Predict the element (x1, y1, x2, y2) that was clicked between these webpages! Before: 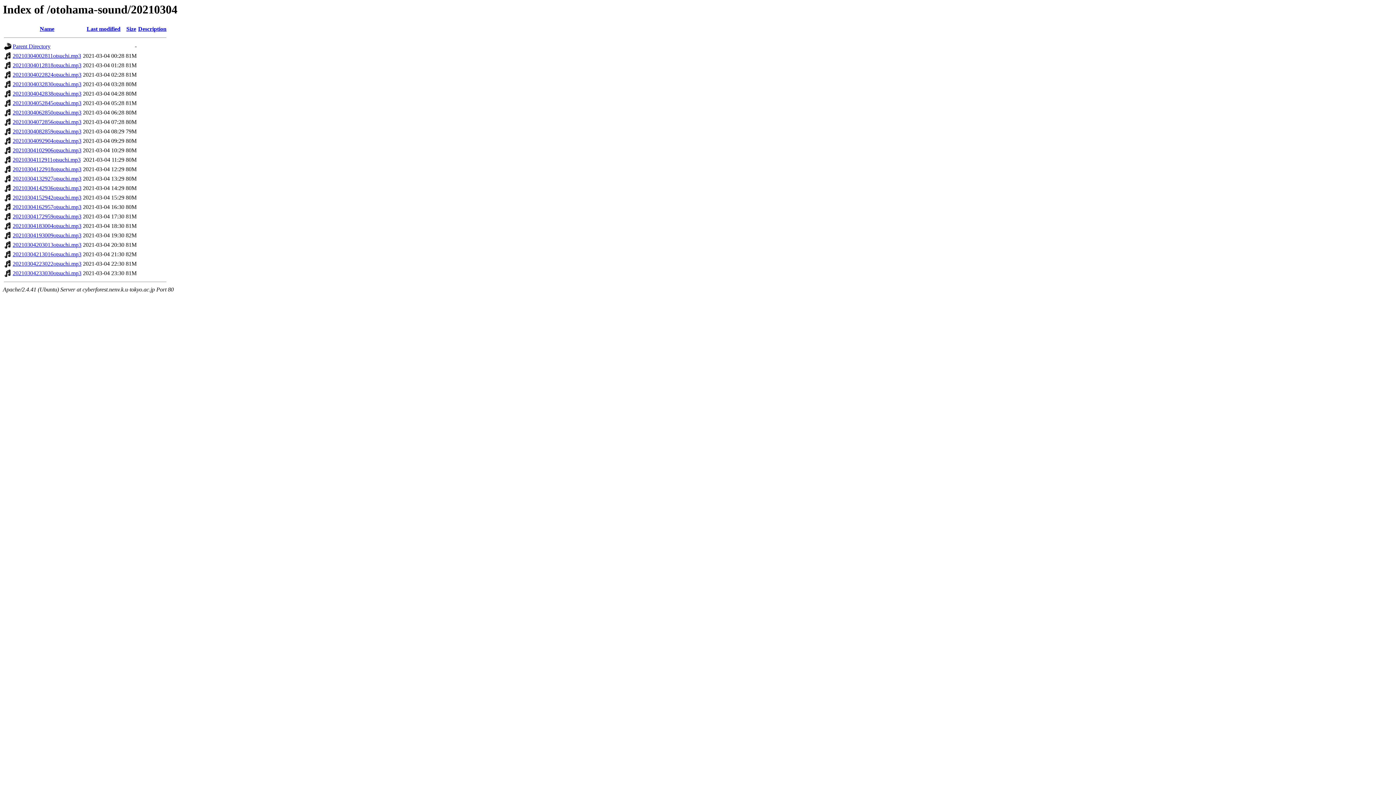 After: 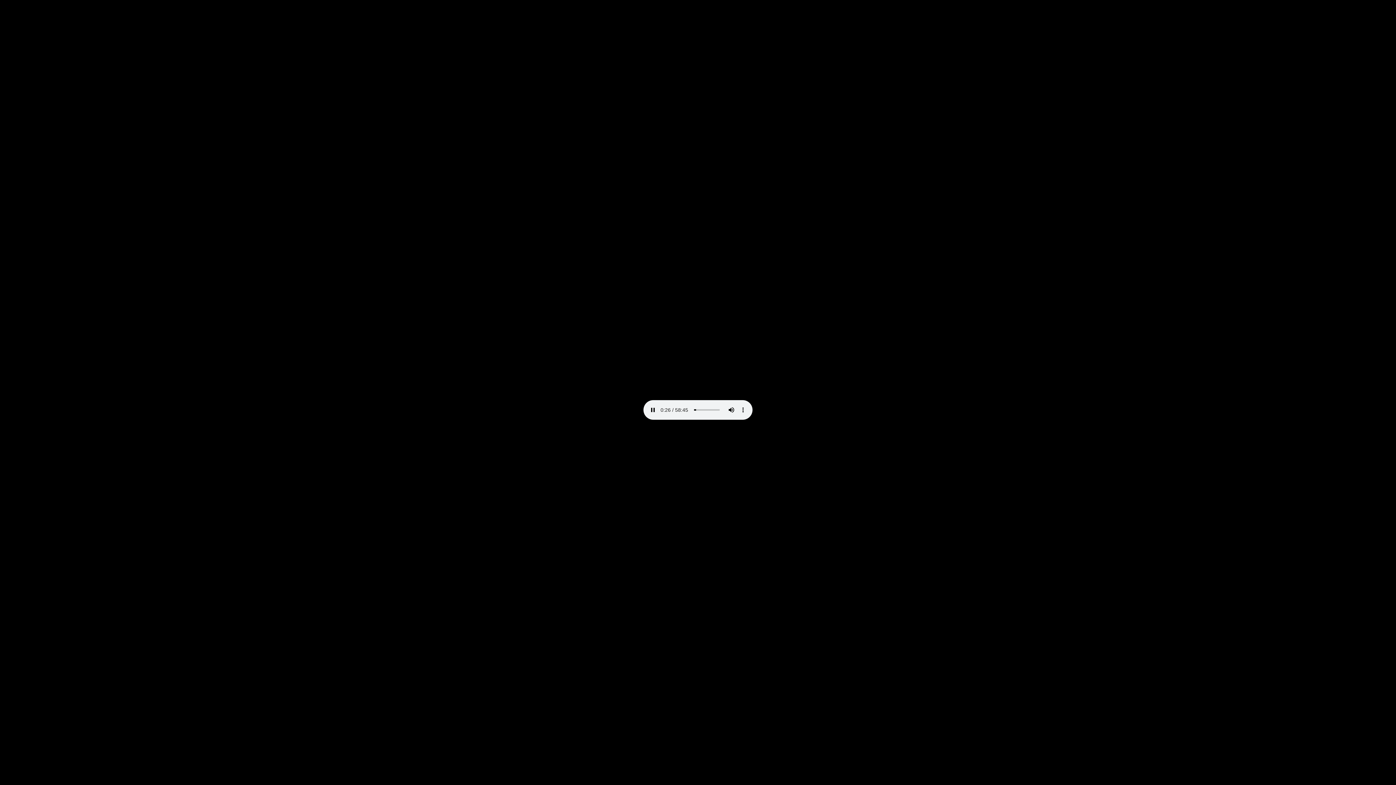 Action: bbox: (12, 62, 81, 68) label: 20210304012818otsuchi.mp3